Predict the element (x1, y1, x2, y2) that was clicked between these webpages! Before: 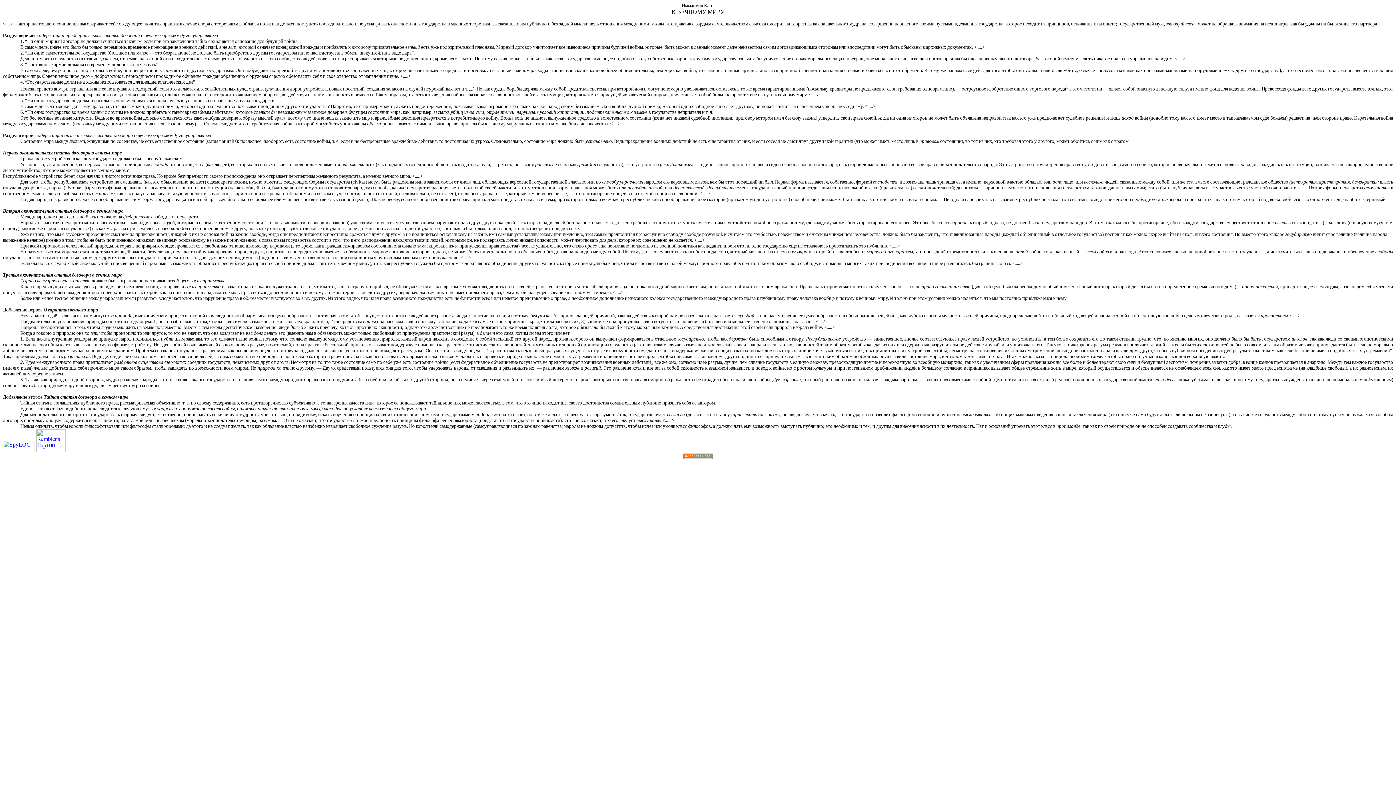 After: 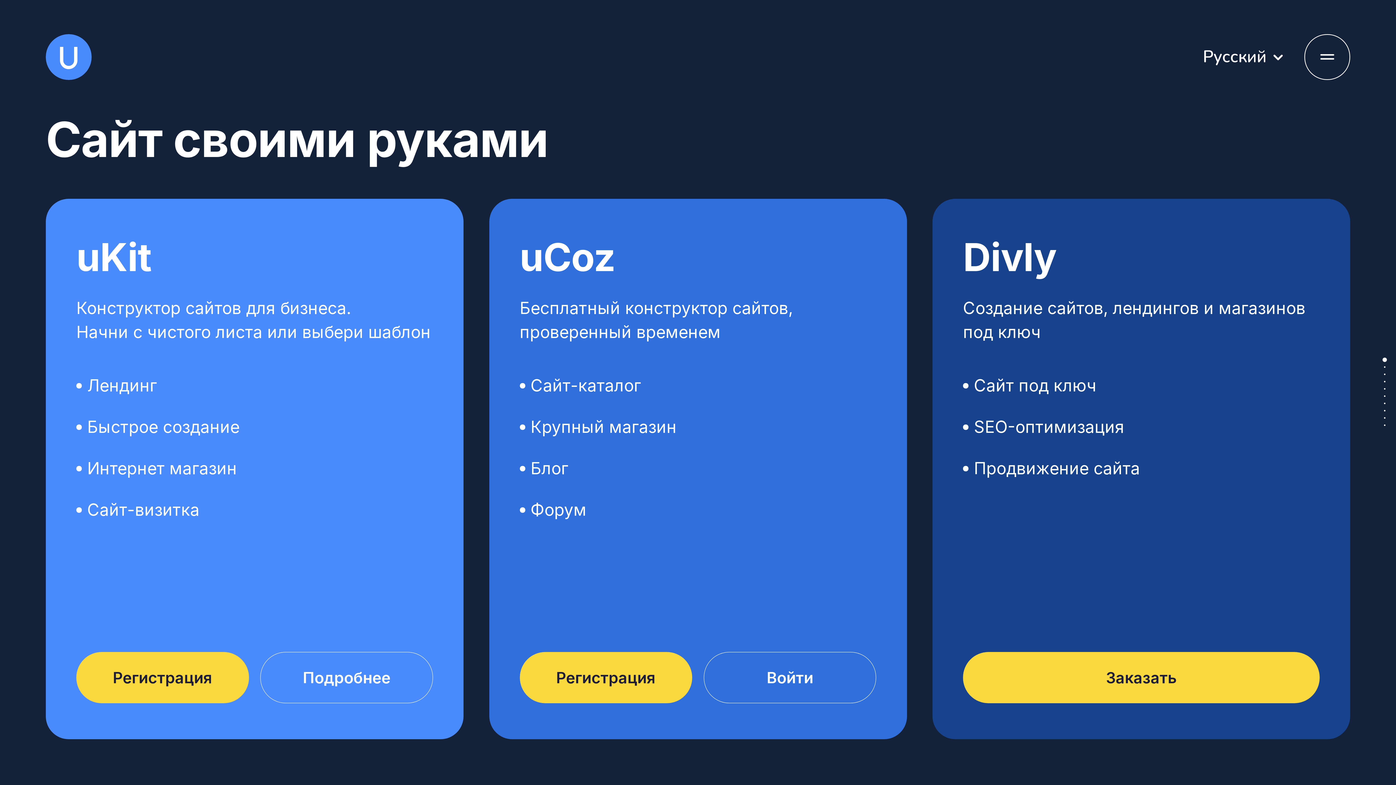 Action: bbox: (683, 454, 712, 460)